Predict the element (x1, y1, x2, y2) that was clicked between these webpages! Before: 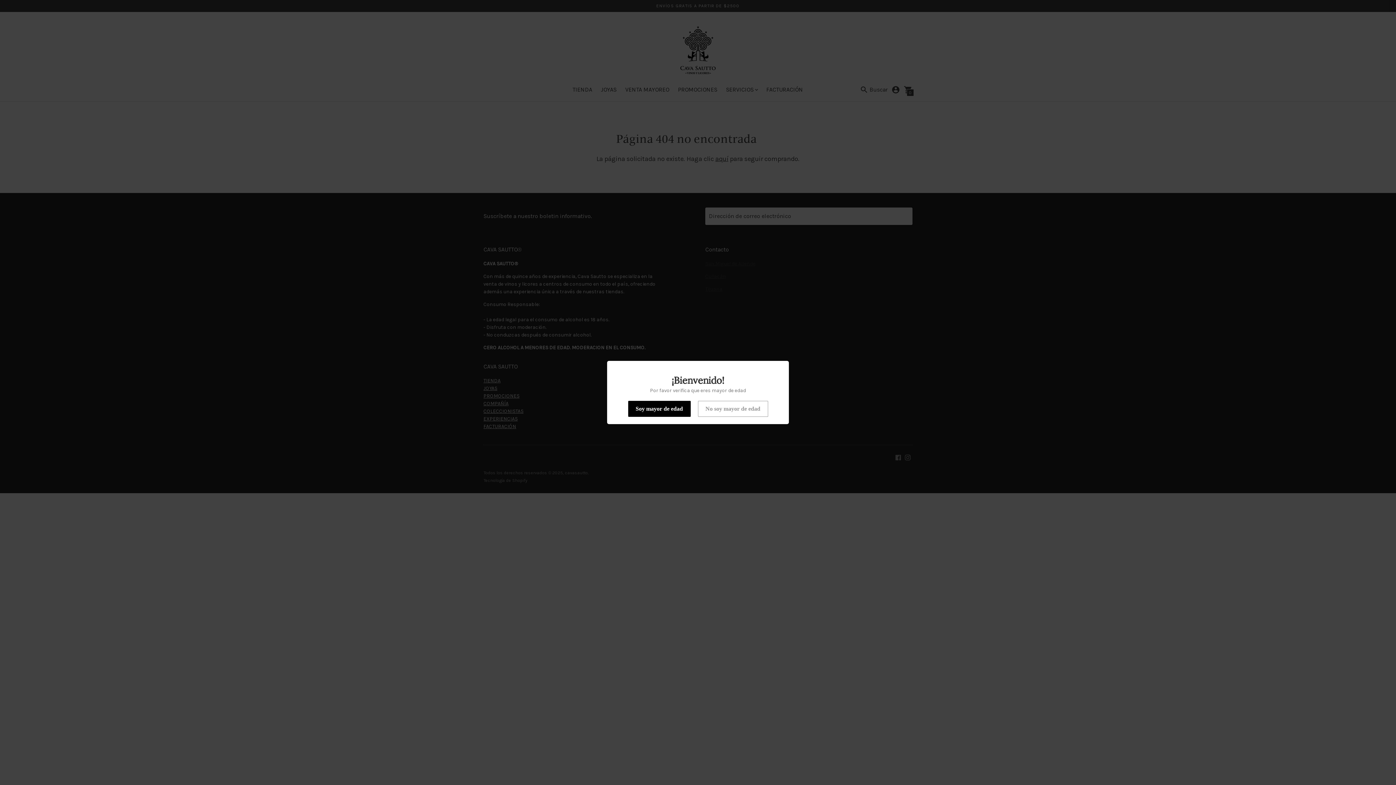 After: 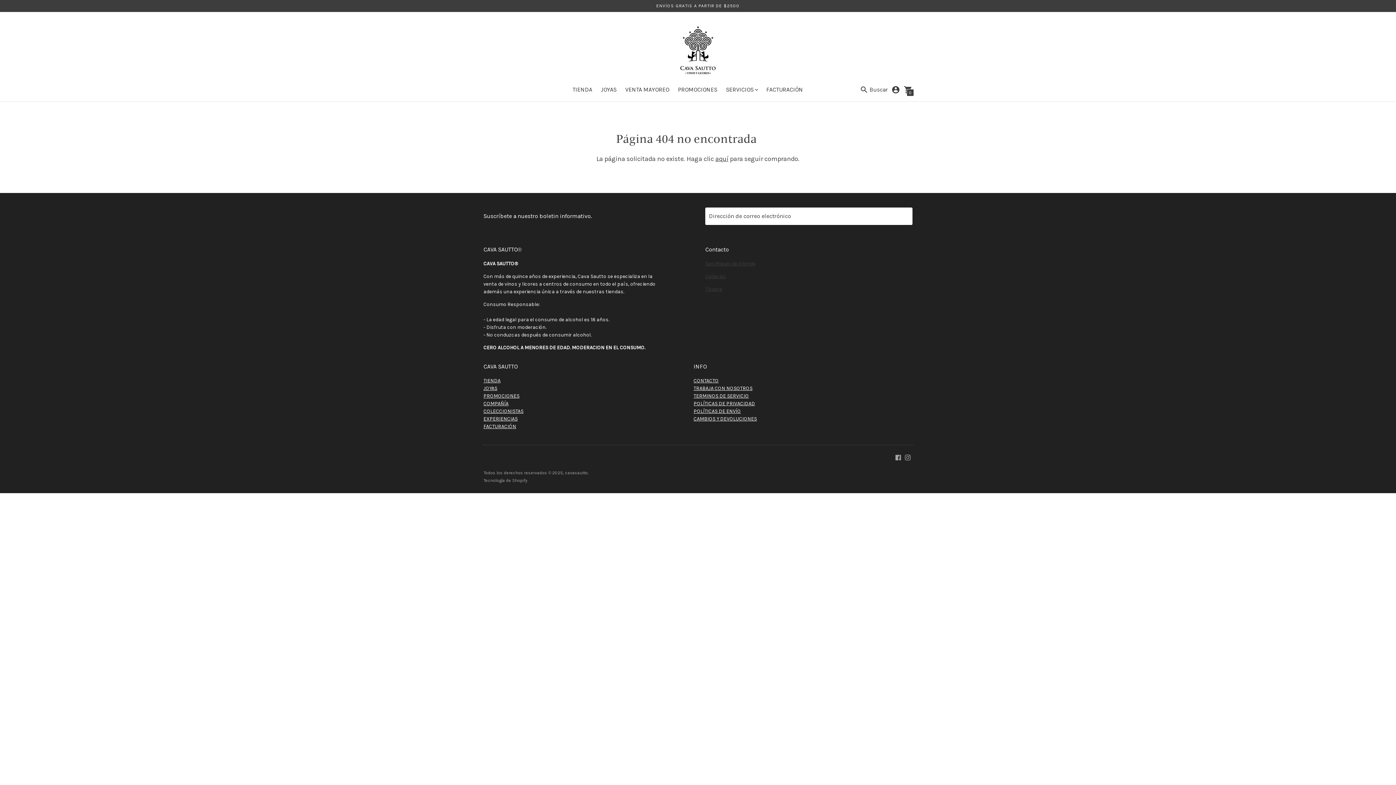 Action: label: Soy mayor de edad bbox: (628, 401, 690, 417)